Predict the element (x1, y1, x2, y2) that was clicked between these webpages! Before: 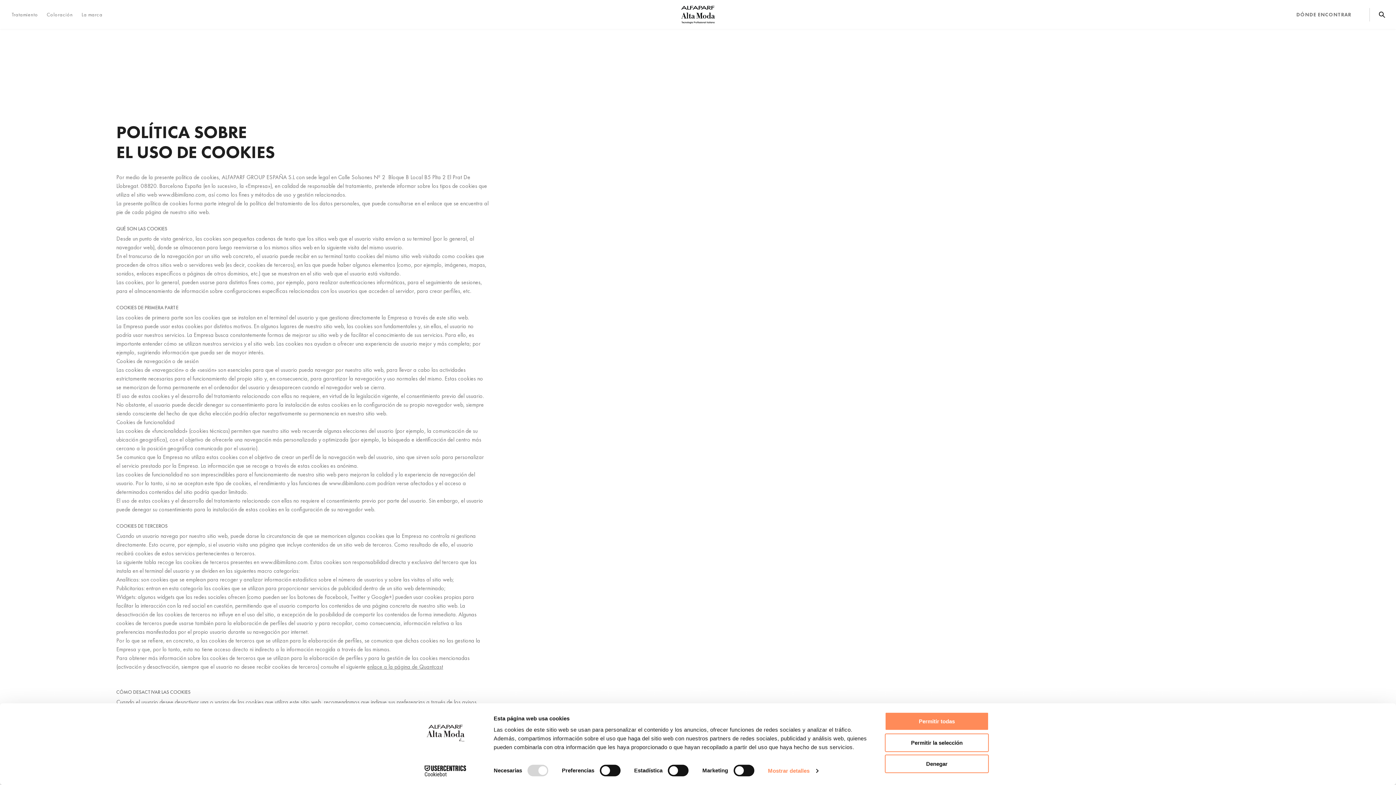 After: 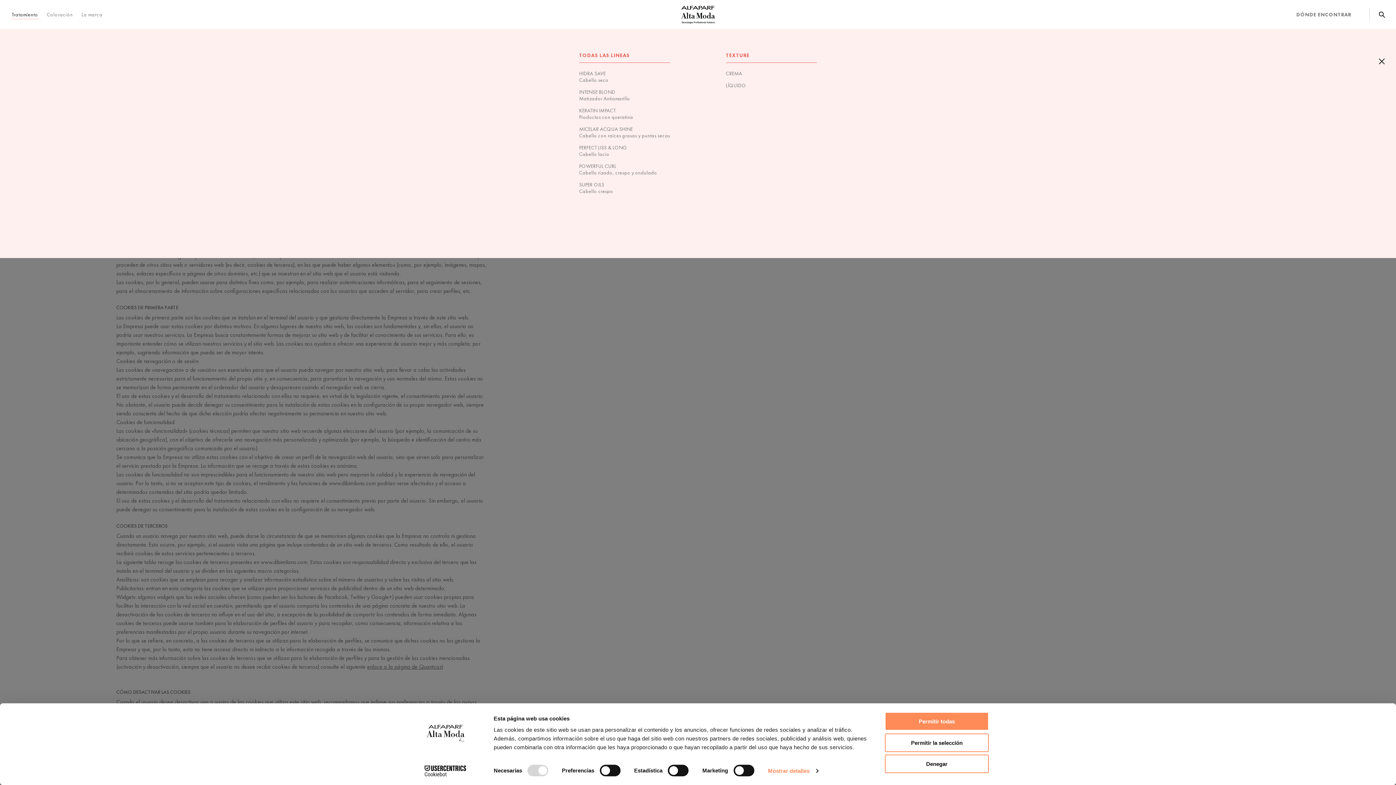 Action: bbox: (10, 10, 38, 18) label: Tratamiento